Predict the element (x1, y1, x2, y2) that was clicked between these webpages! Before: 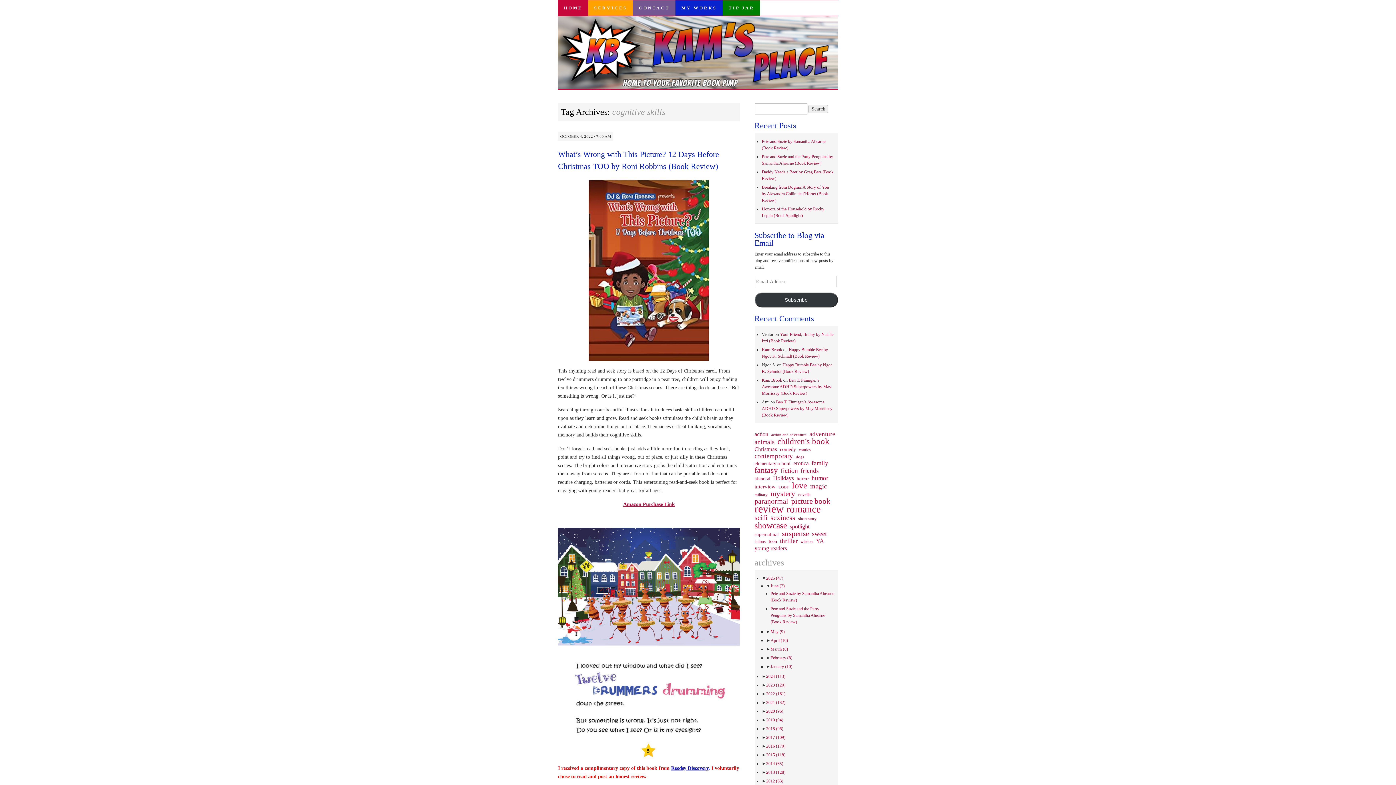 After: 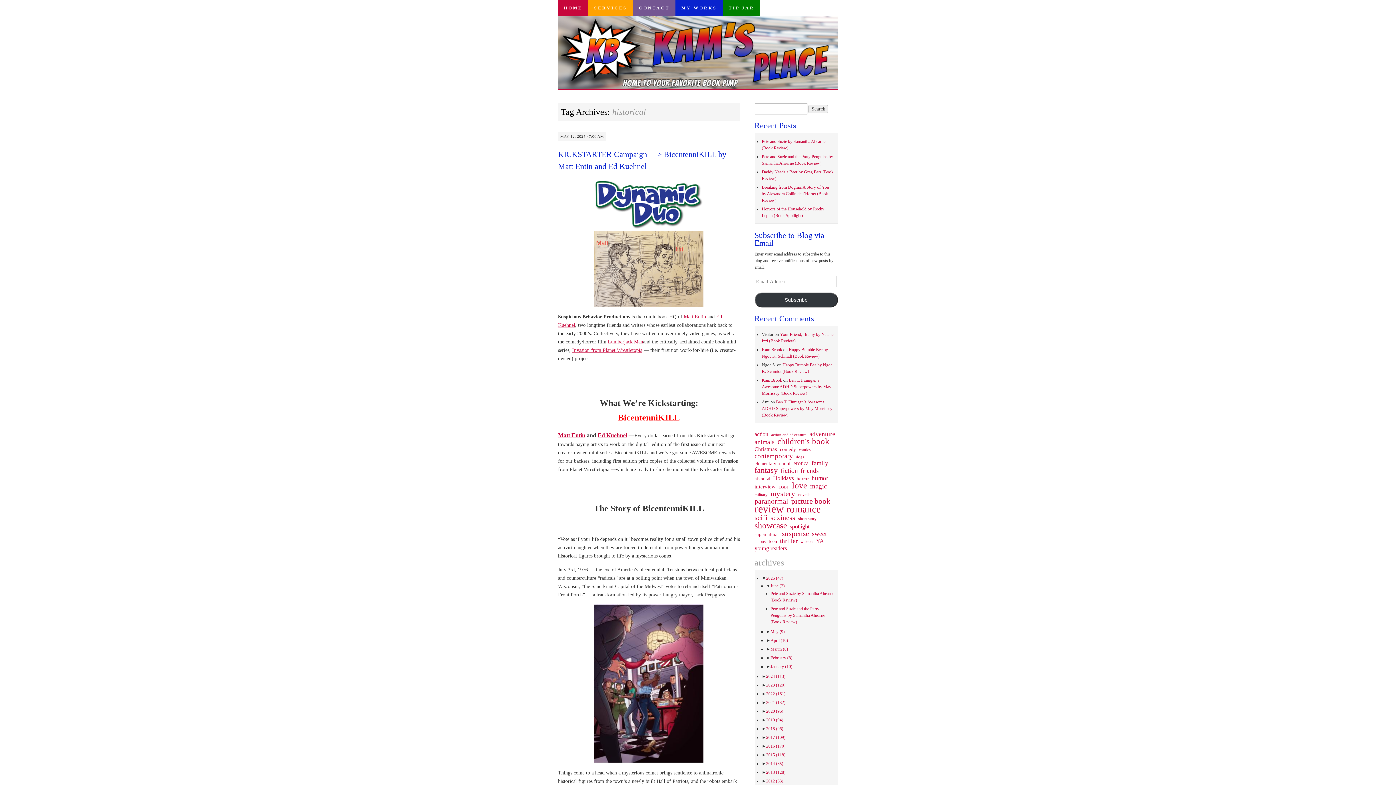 Action: bbox: (754, 475, 770, 482) label: historical (44 items)